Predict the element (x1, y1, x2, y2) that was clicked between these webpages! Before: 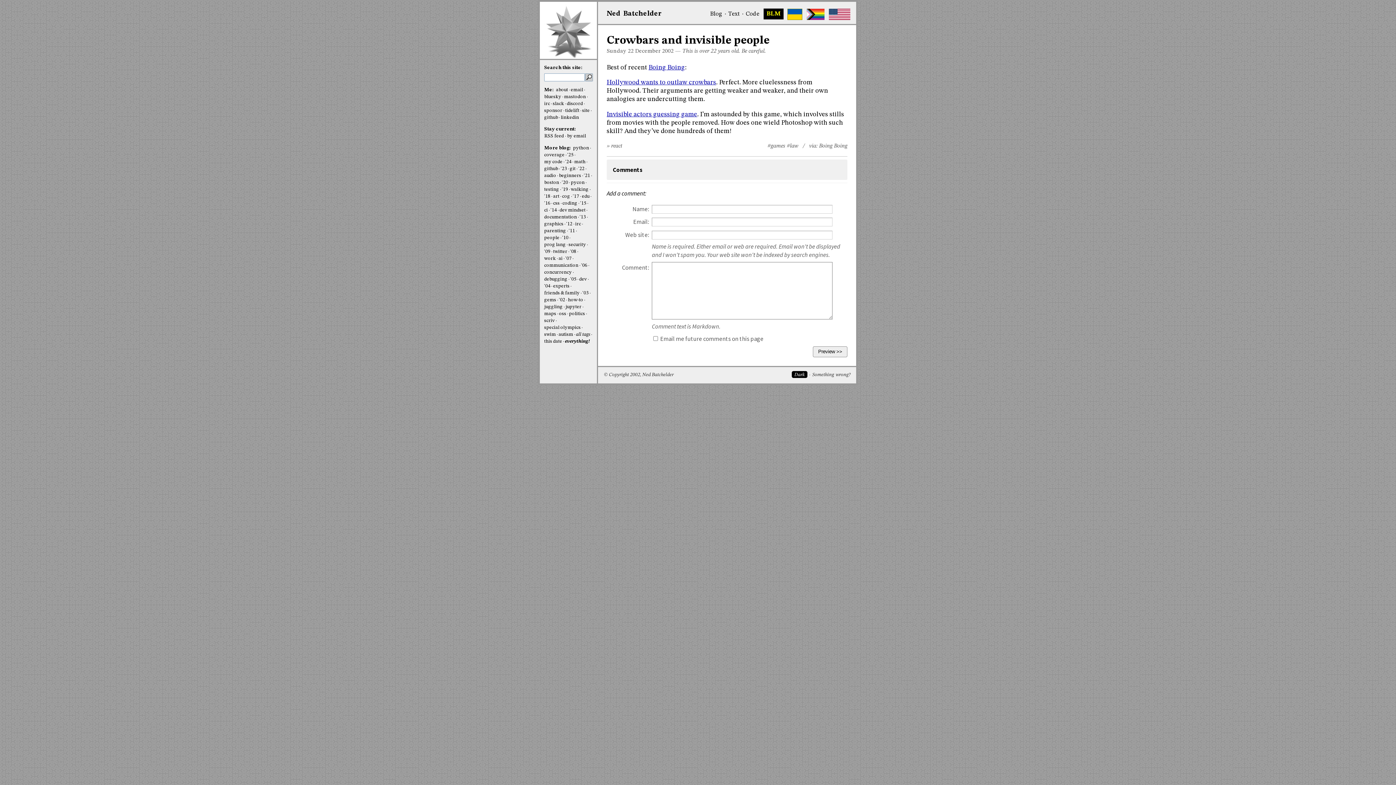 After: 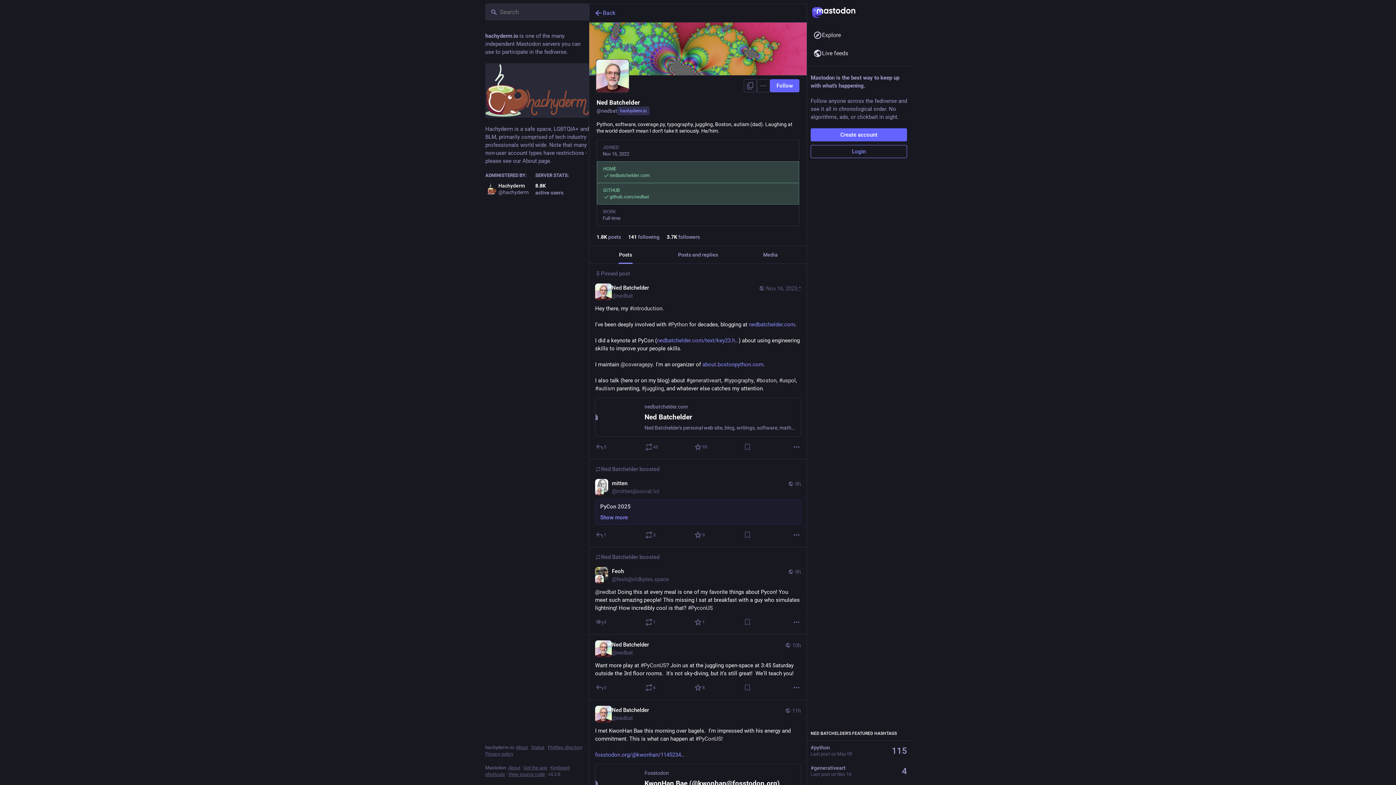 Action: bbox: (564, 94, 586, 99) label: mastodon